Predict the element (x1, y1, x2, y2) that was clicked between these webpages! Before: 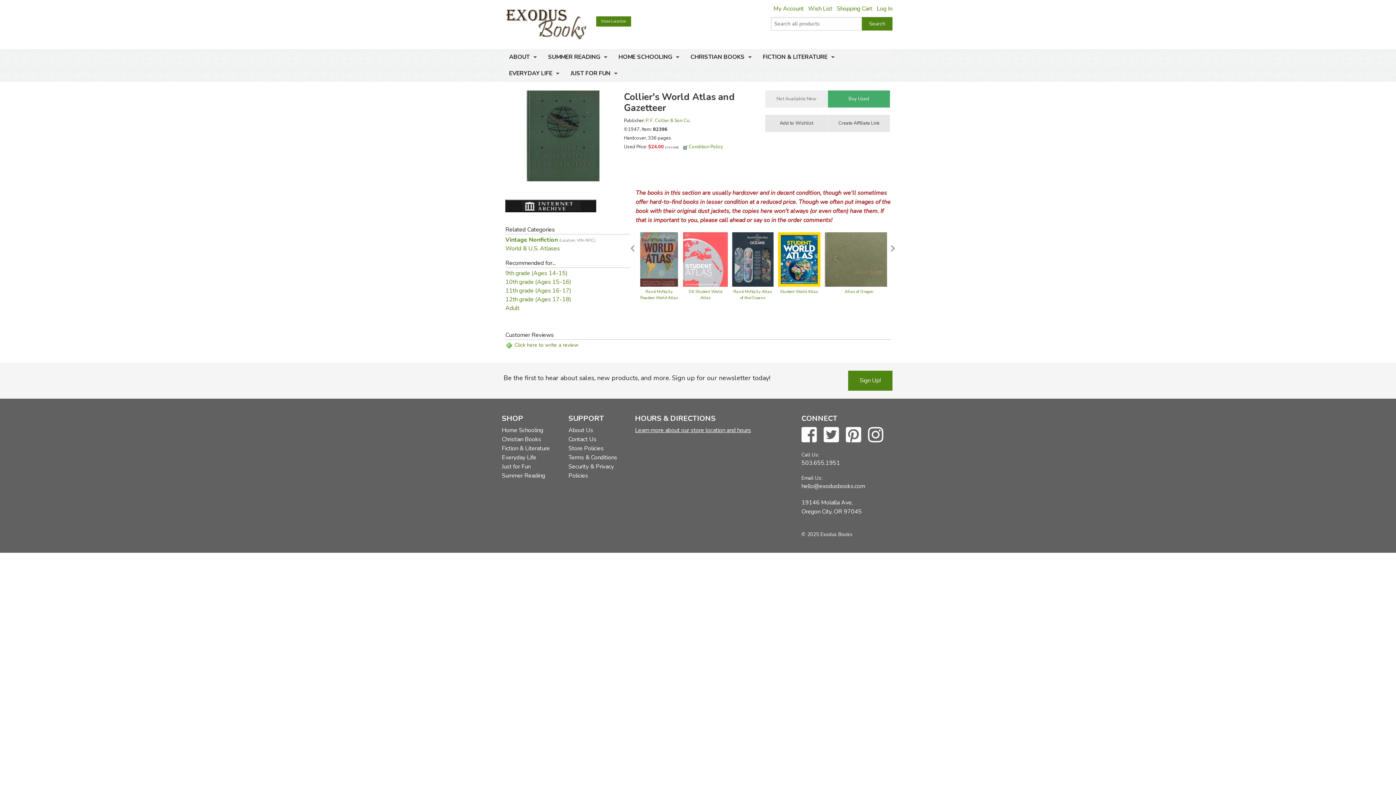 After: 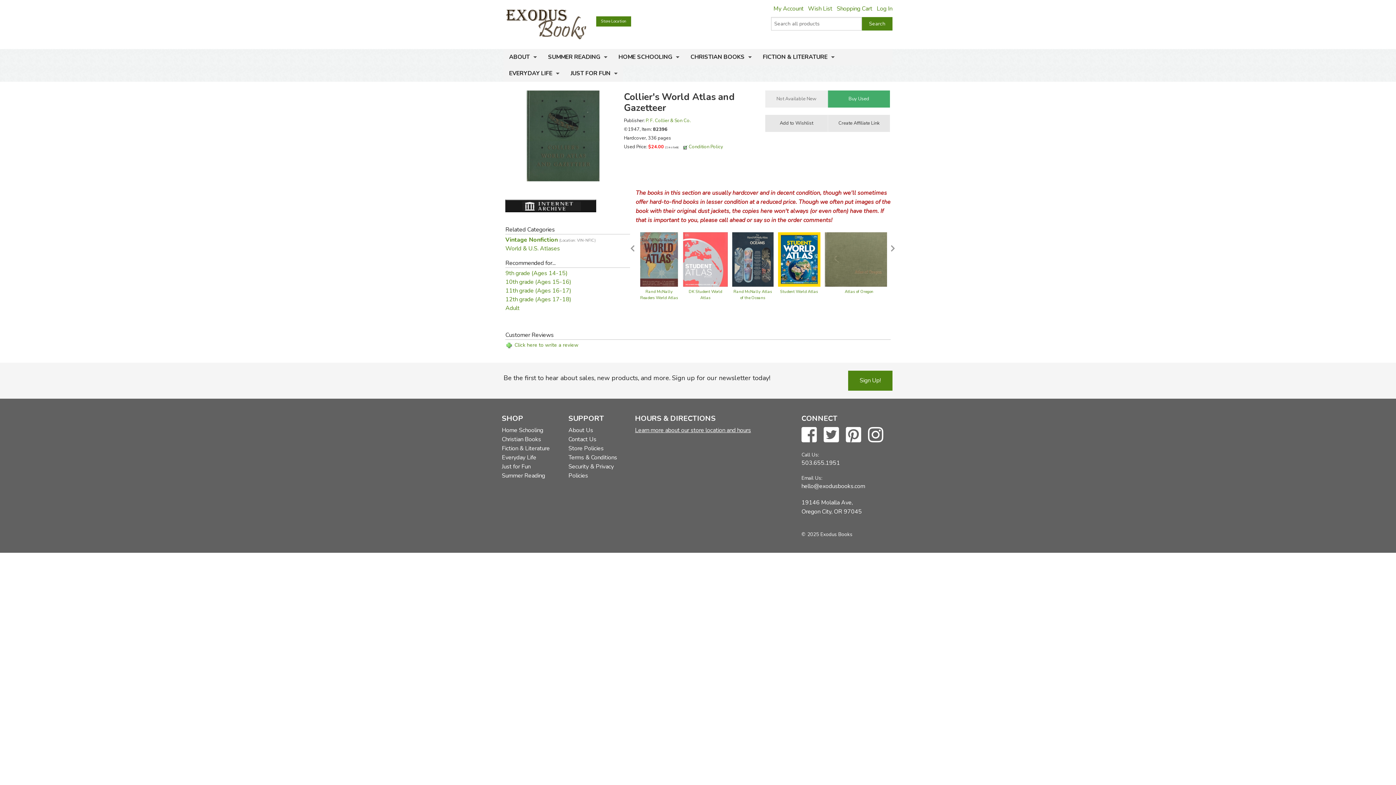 Action: label: 503.655.1951 bbox: (801, 459, 840, 467)